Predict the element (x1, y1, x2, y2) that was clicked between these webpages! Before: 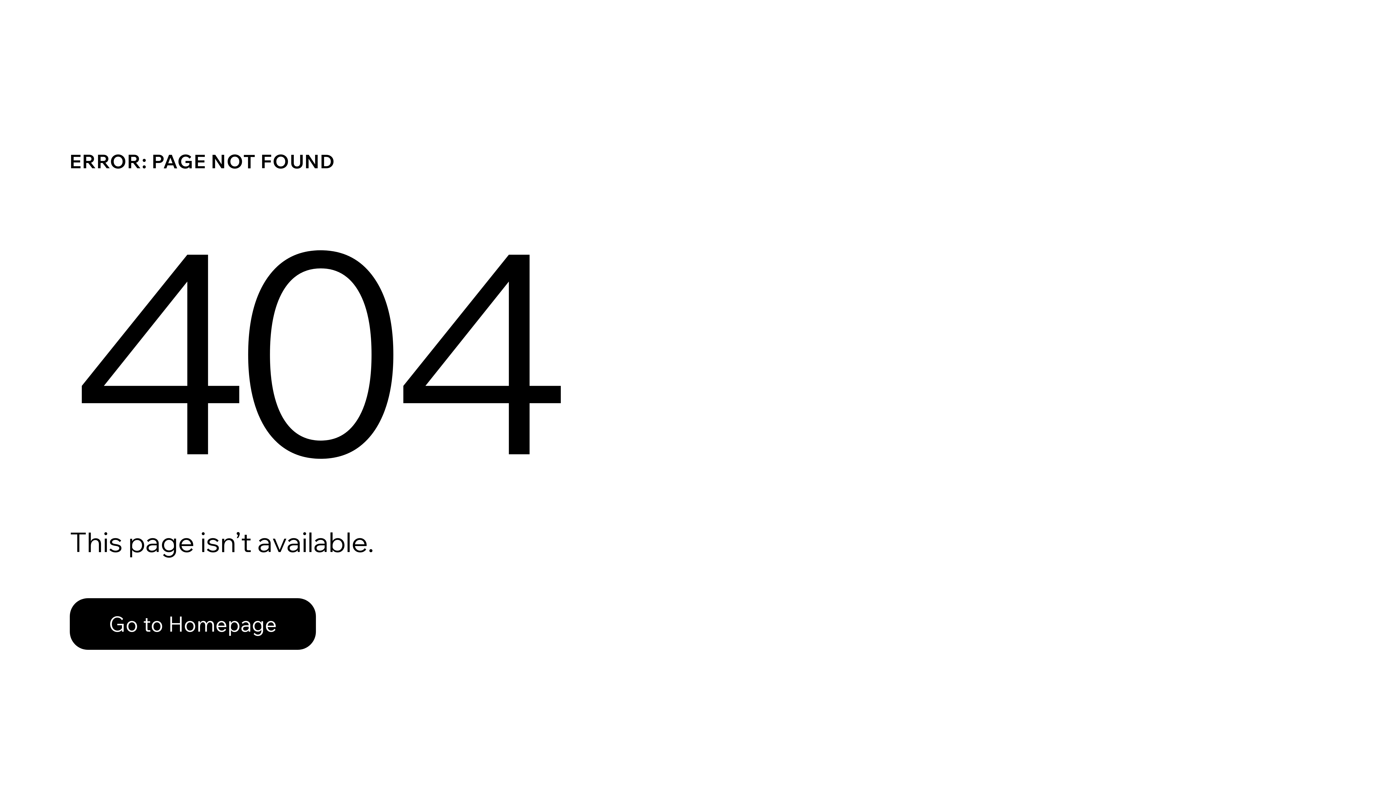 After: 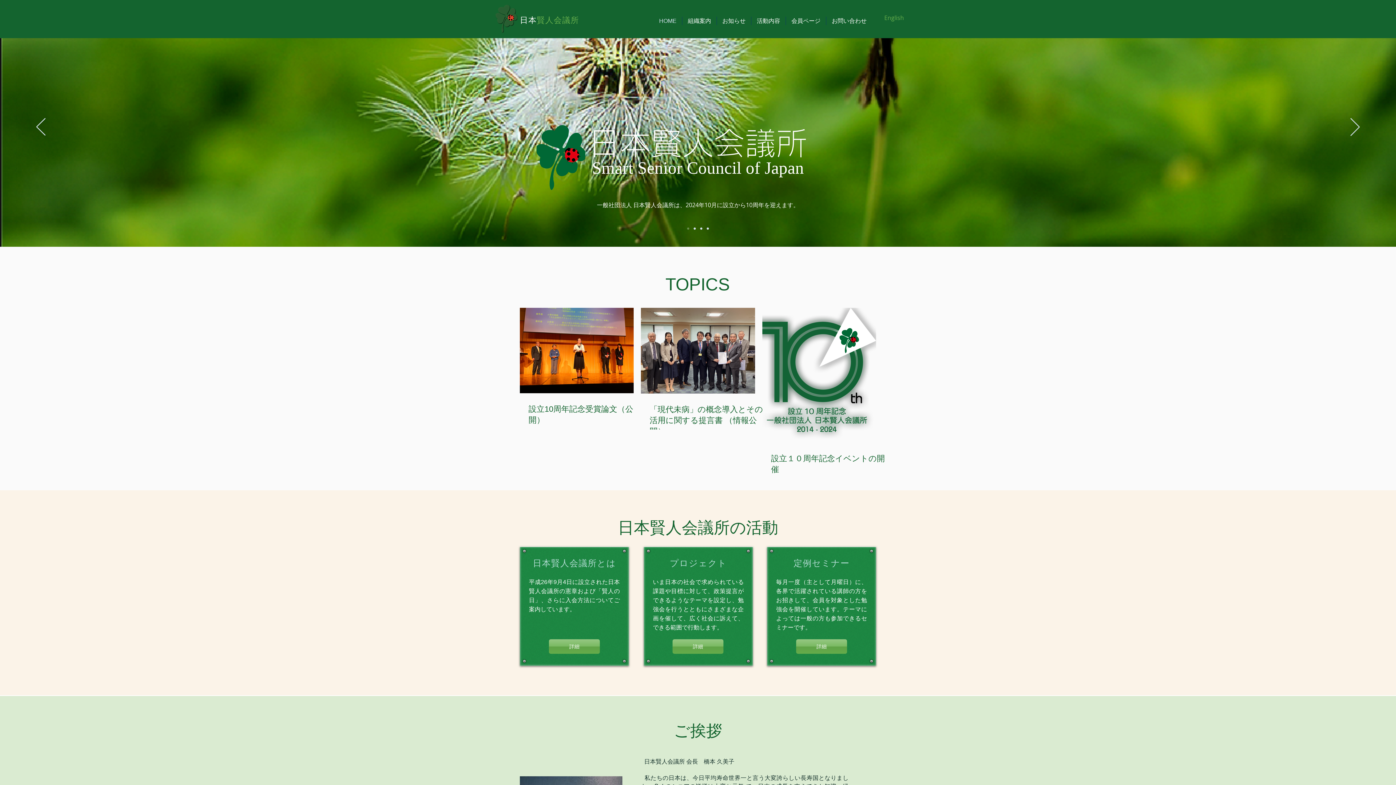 Action: bbox: (69, 582, 768, 659) label: Go to Homepage